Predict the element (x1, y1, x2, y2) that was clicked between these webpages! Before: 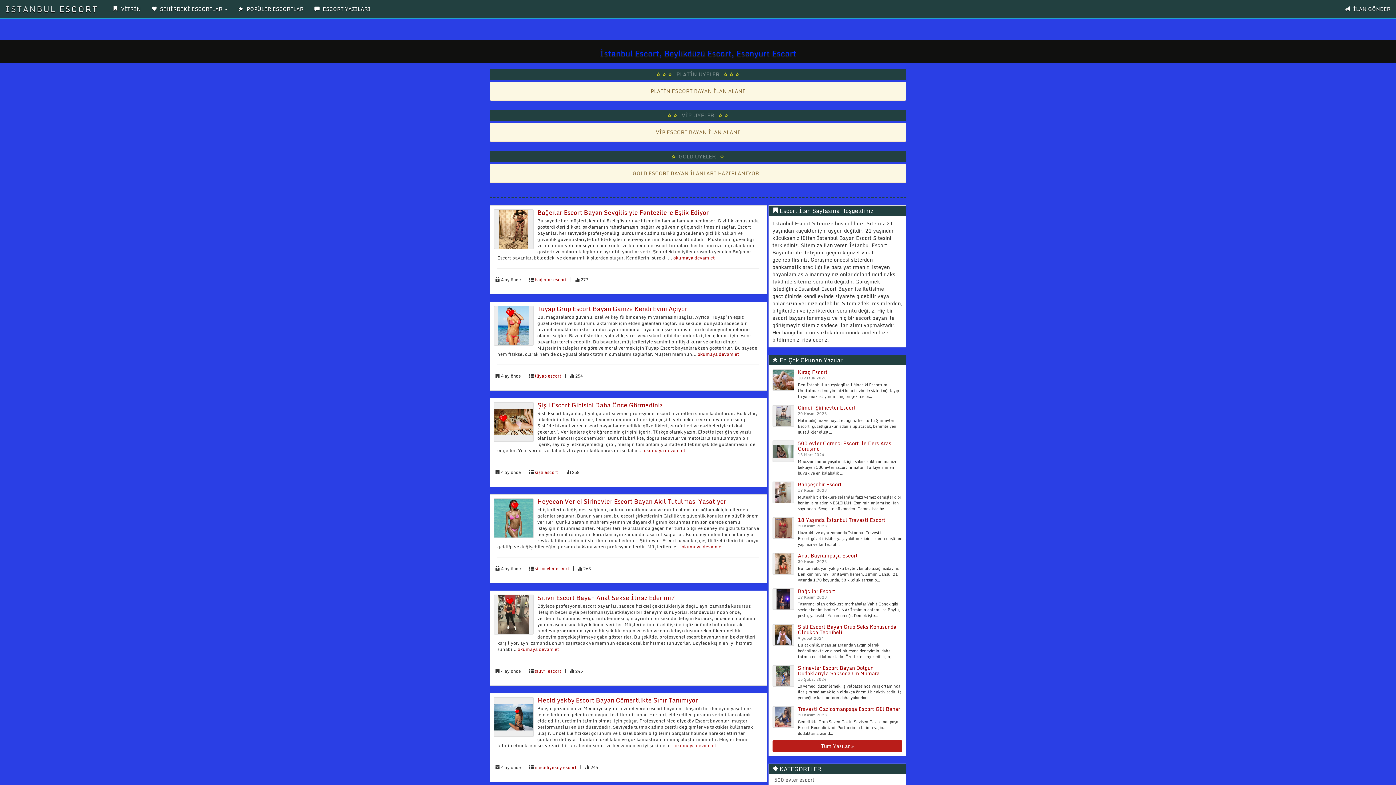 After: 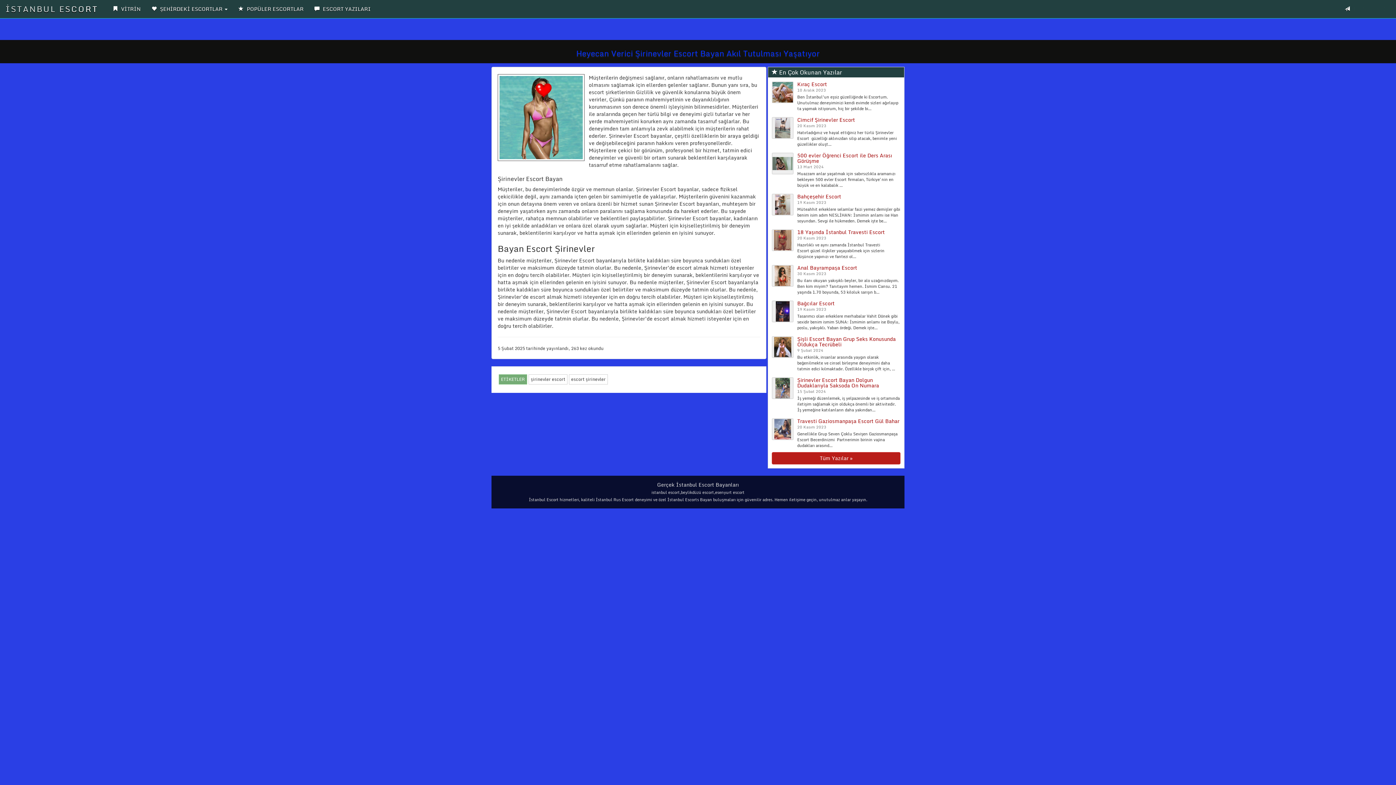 Action: bbox: (493, 498, 537, 538)